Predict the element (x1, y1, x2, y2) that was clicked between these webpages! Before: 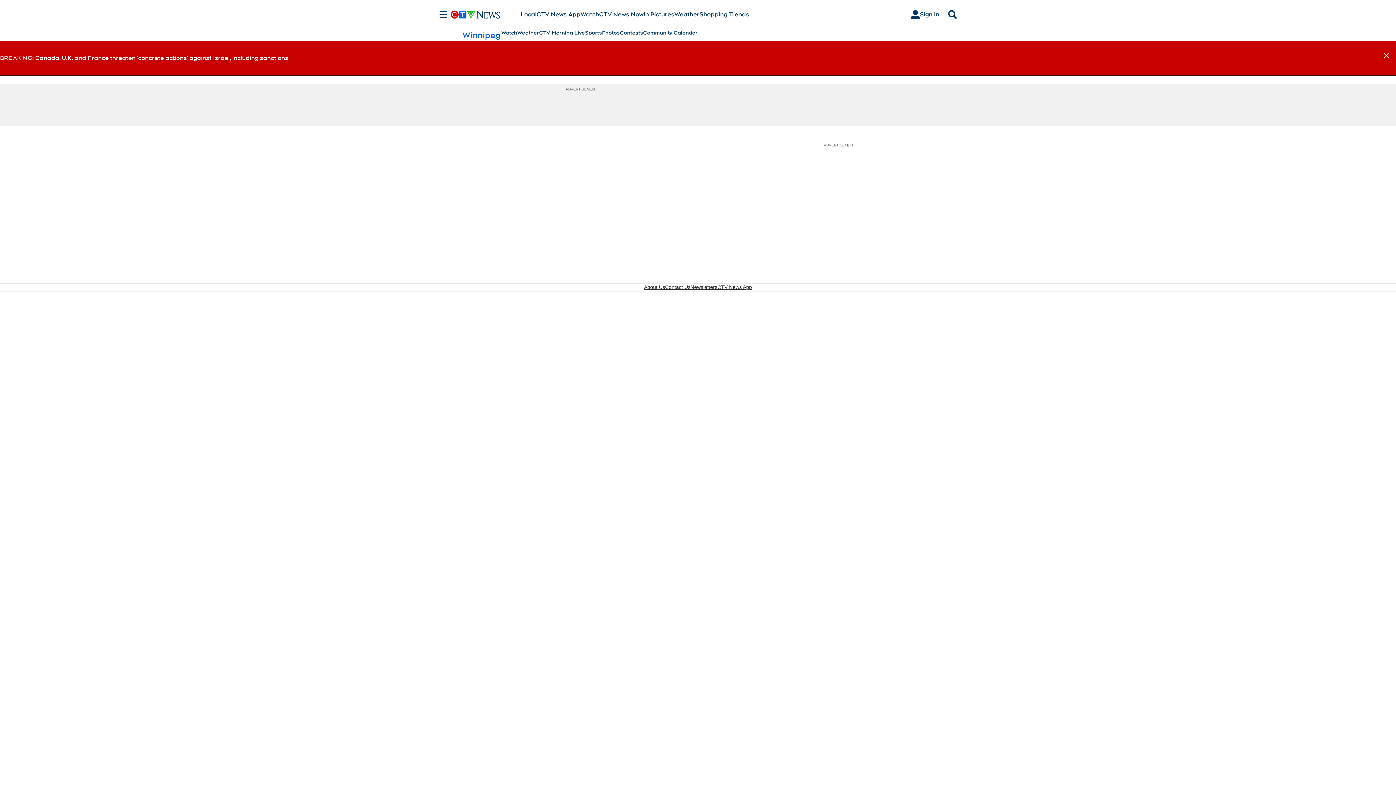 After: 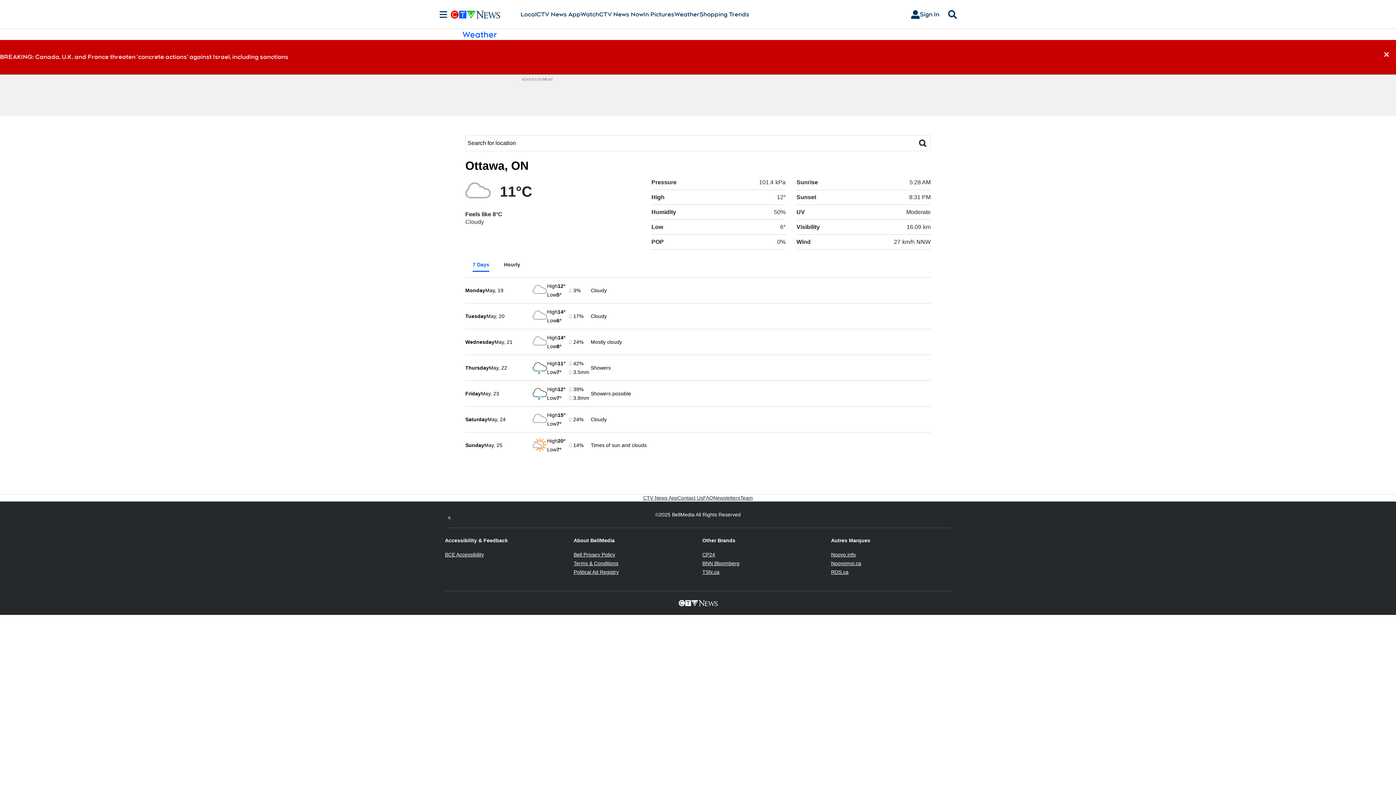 Action: bbox: (674, 10, 699, 18) label: Weather